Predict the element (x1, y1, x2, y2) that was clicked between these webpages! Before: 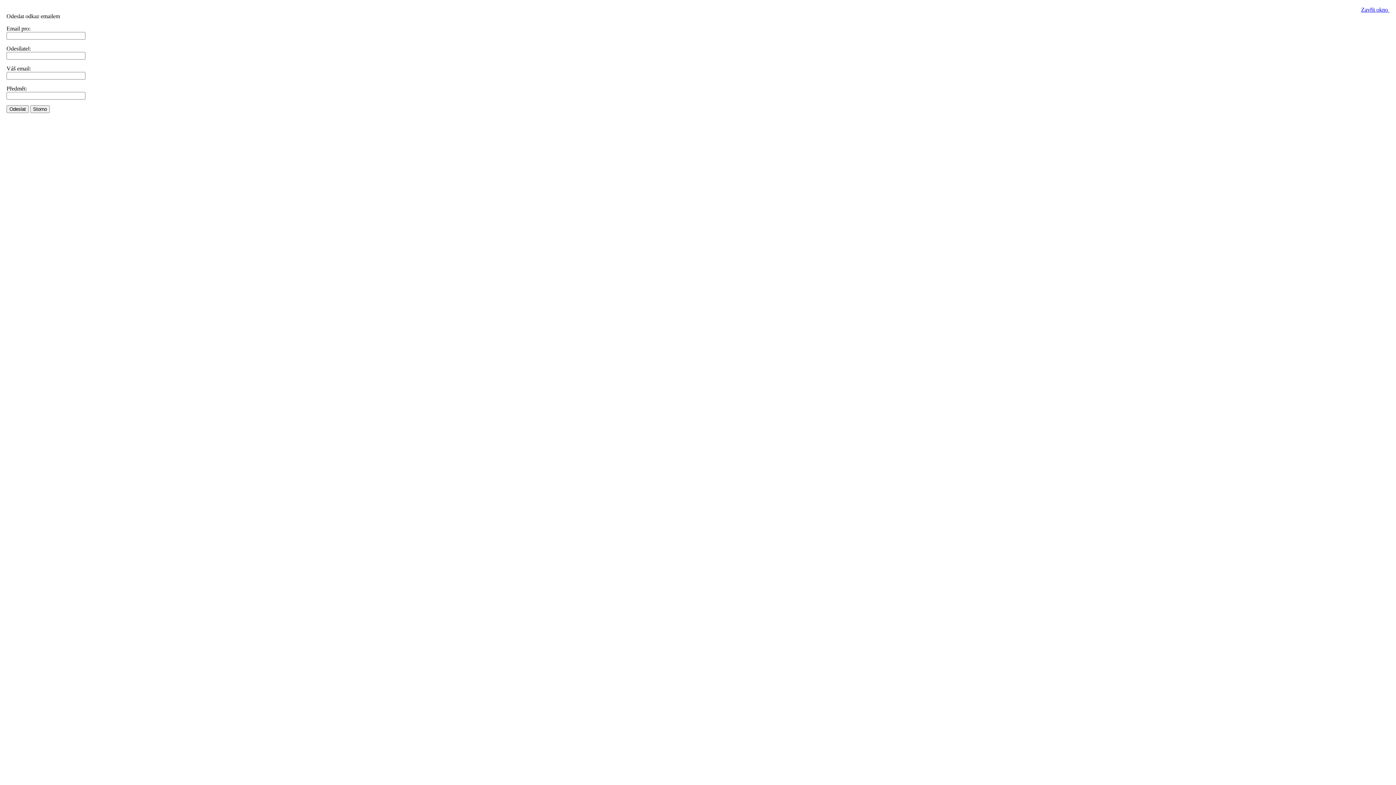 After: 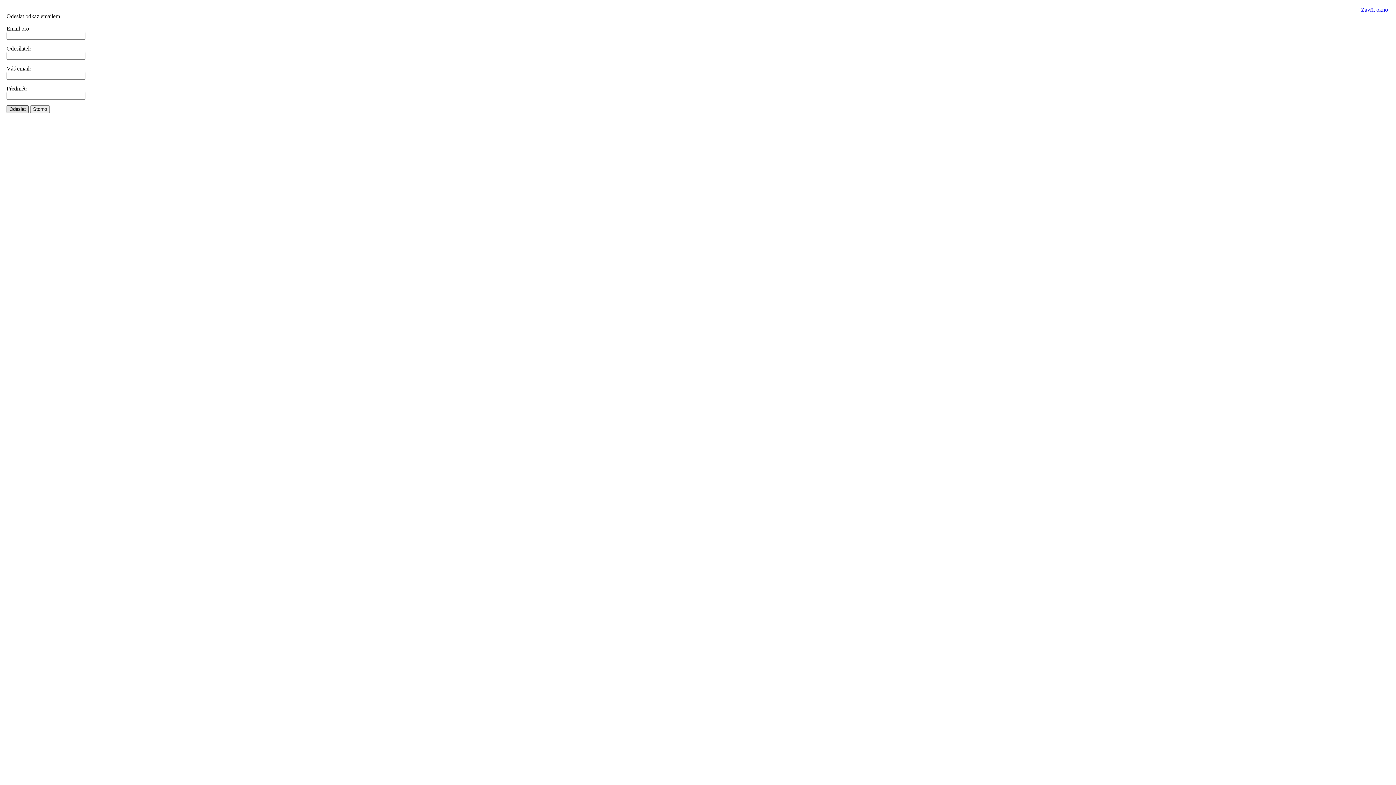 Action: label: Odeslat bbox: (6, 105, 28, 113)